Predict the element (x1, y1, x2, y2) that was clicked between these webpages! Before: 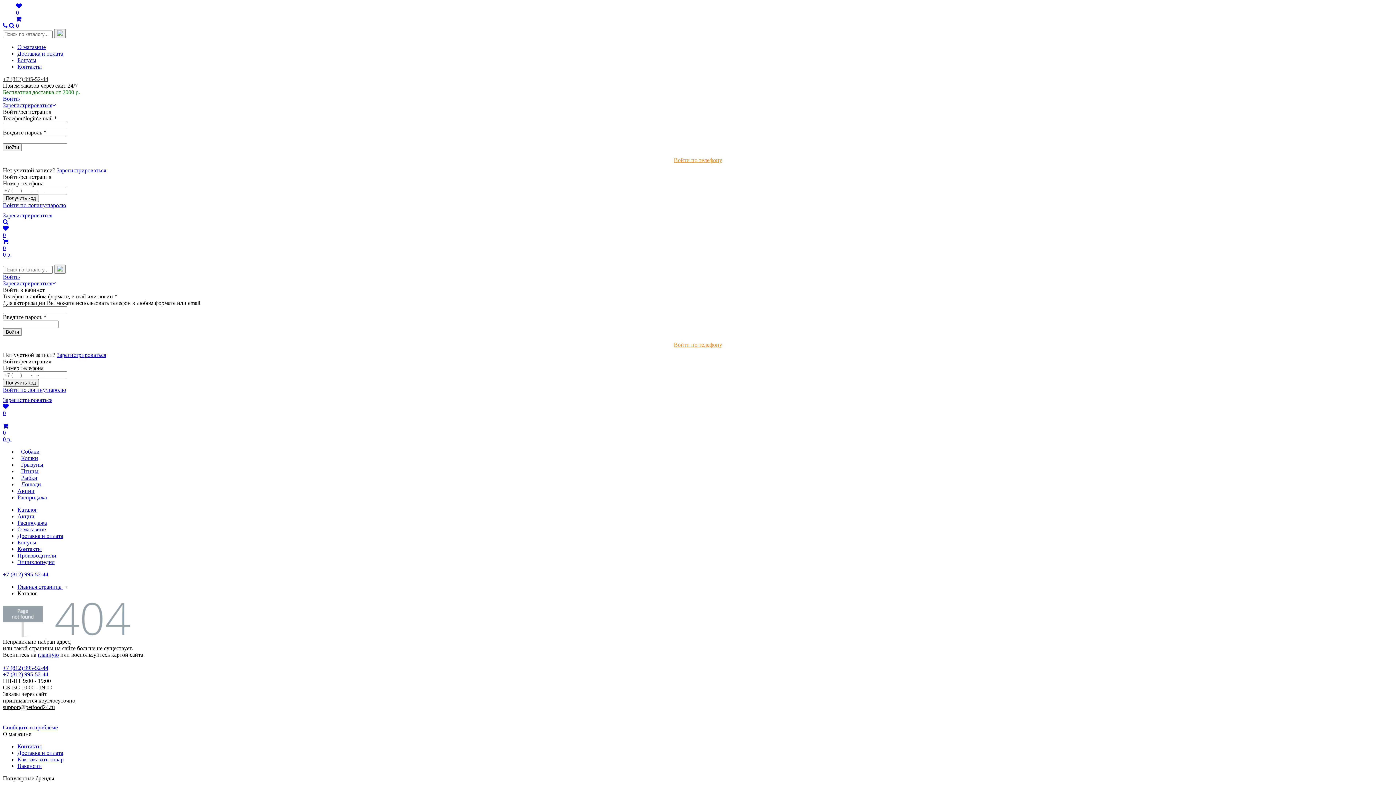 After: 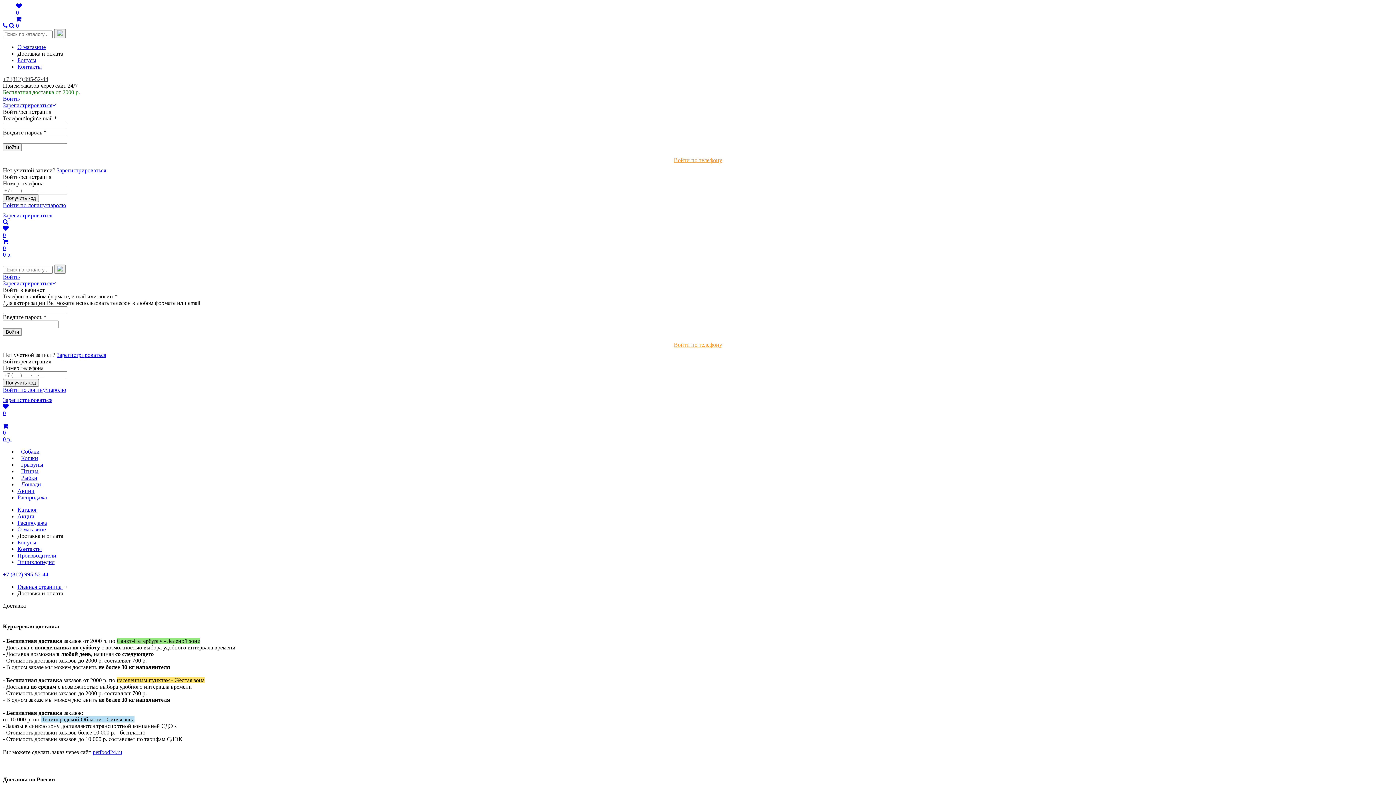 Action: label: Доставка и оплата bbox: (17, 533, 63, 539)